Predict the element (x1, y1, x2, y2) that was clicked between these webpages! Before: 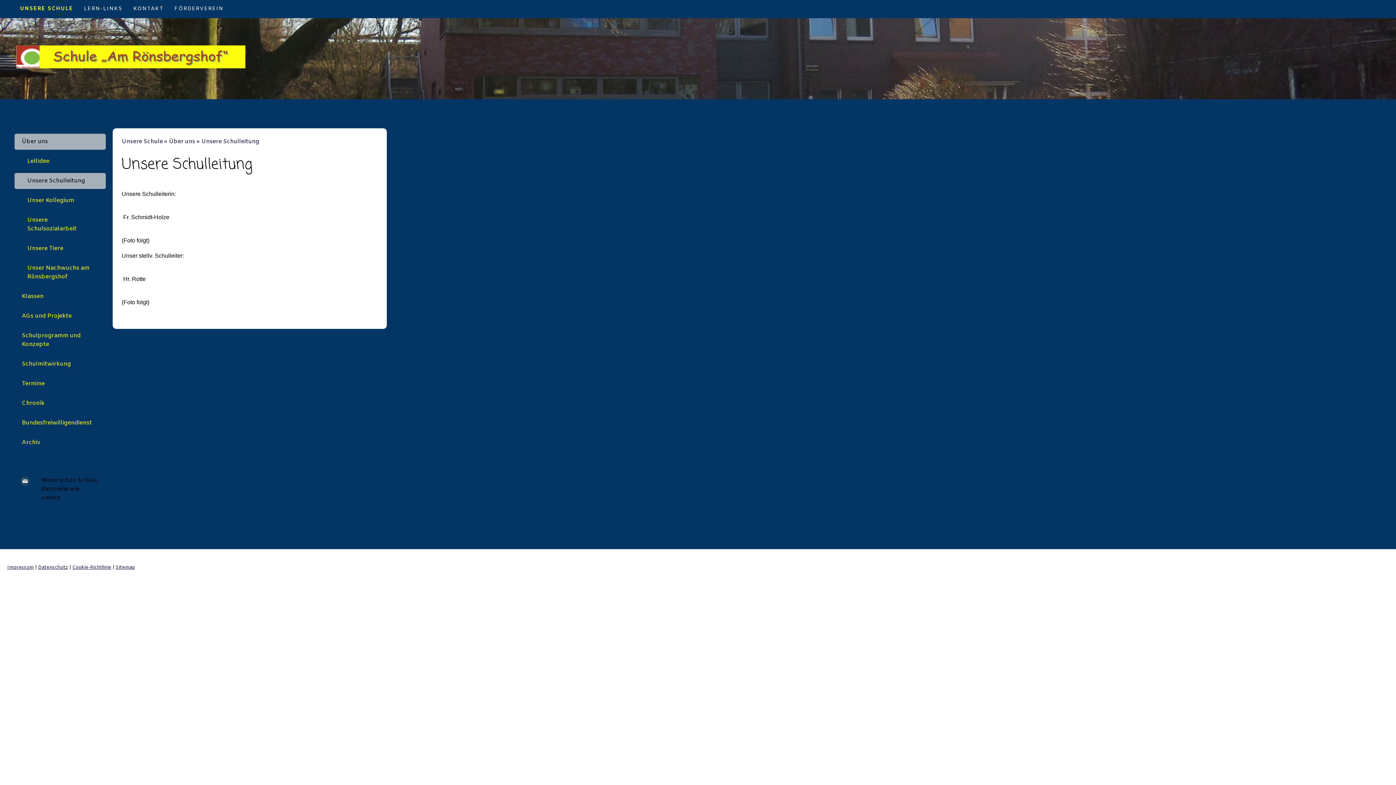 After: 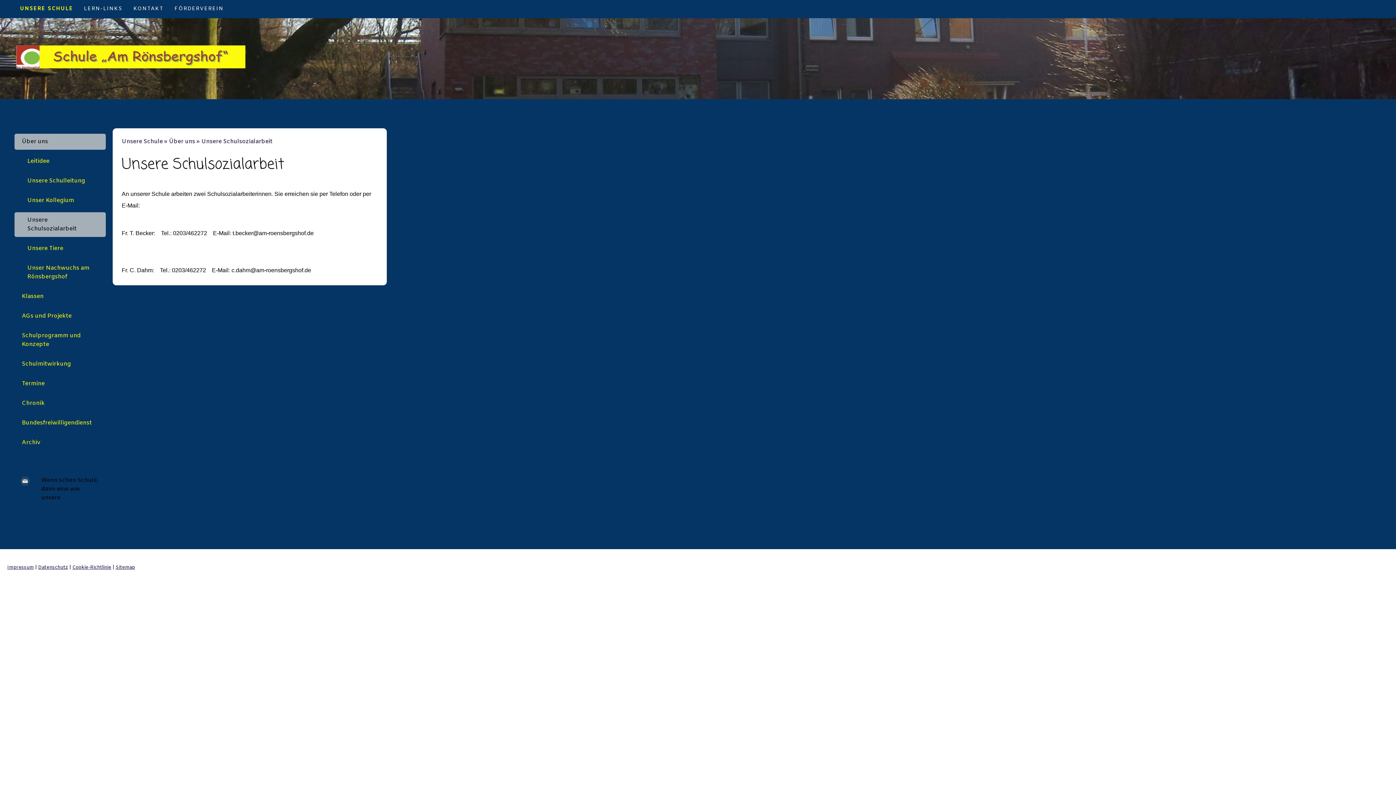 Action: bbox: (14, 212, 105, 237) label: Unsere Schulsozialarbeit